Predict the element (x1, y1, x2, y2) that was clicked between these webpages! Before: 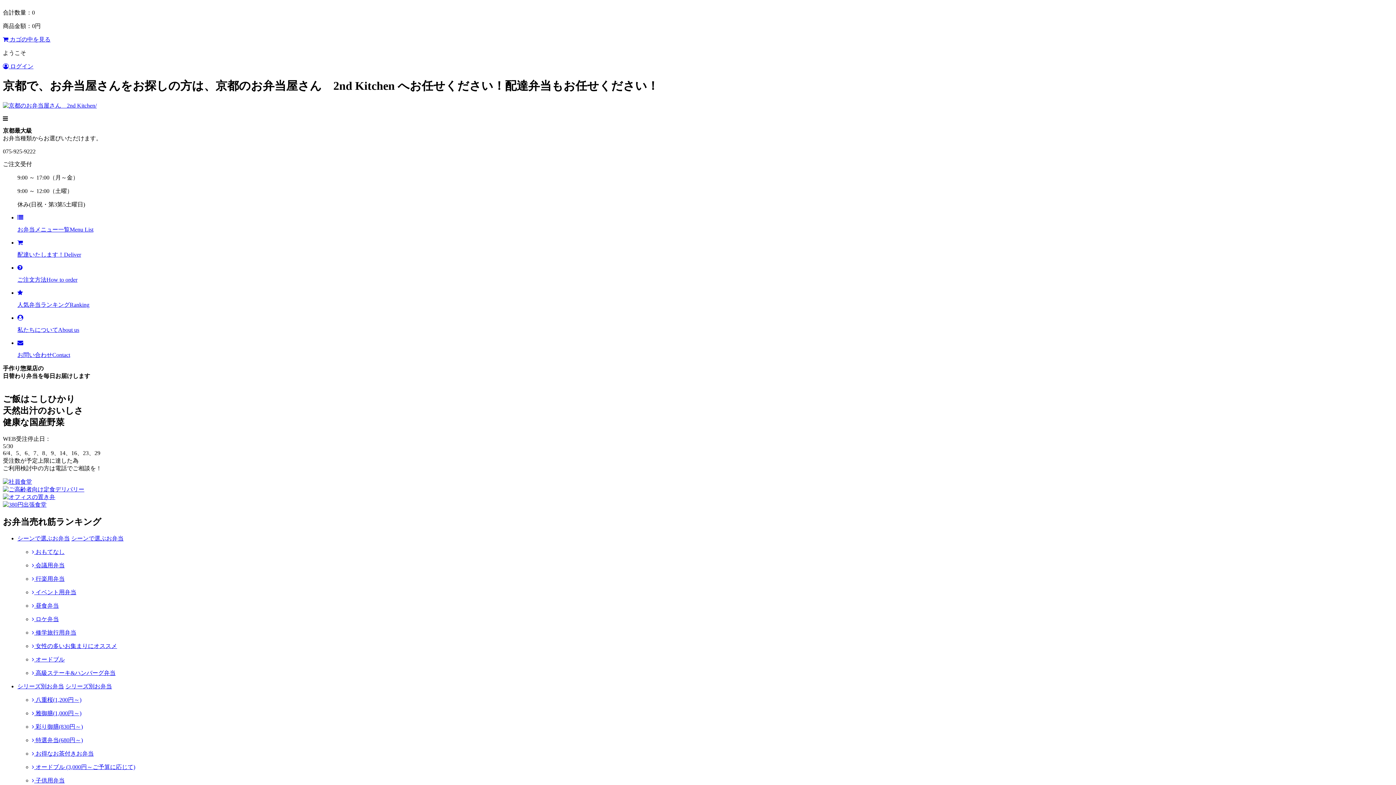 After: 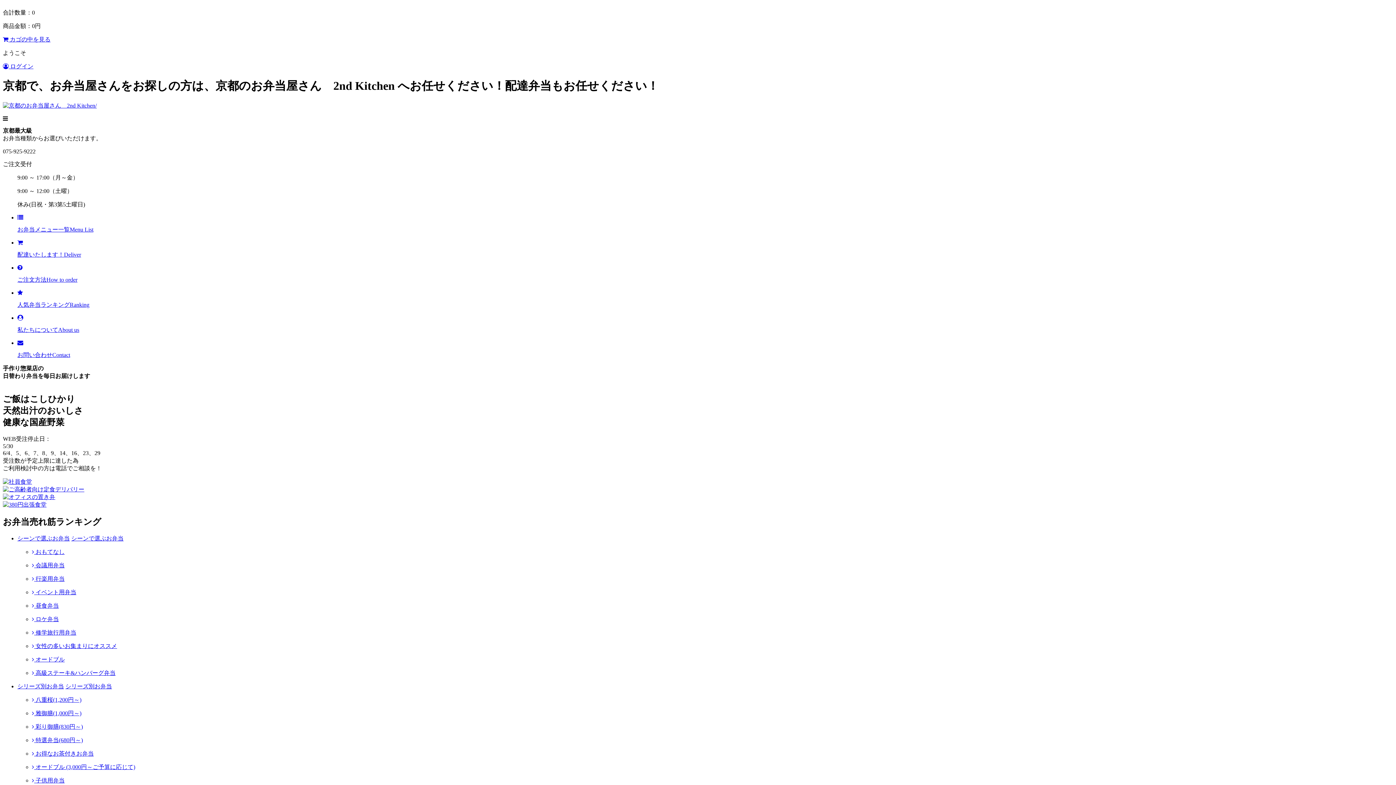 Action: label:  カゴの中を見る bbox: (2, 36, 50, 42)